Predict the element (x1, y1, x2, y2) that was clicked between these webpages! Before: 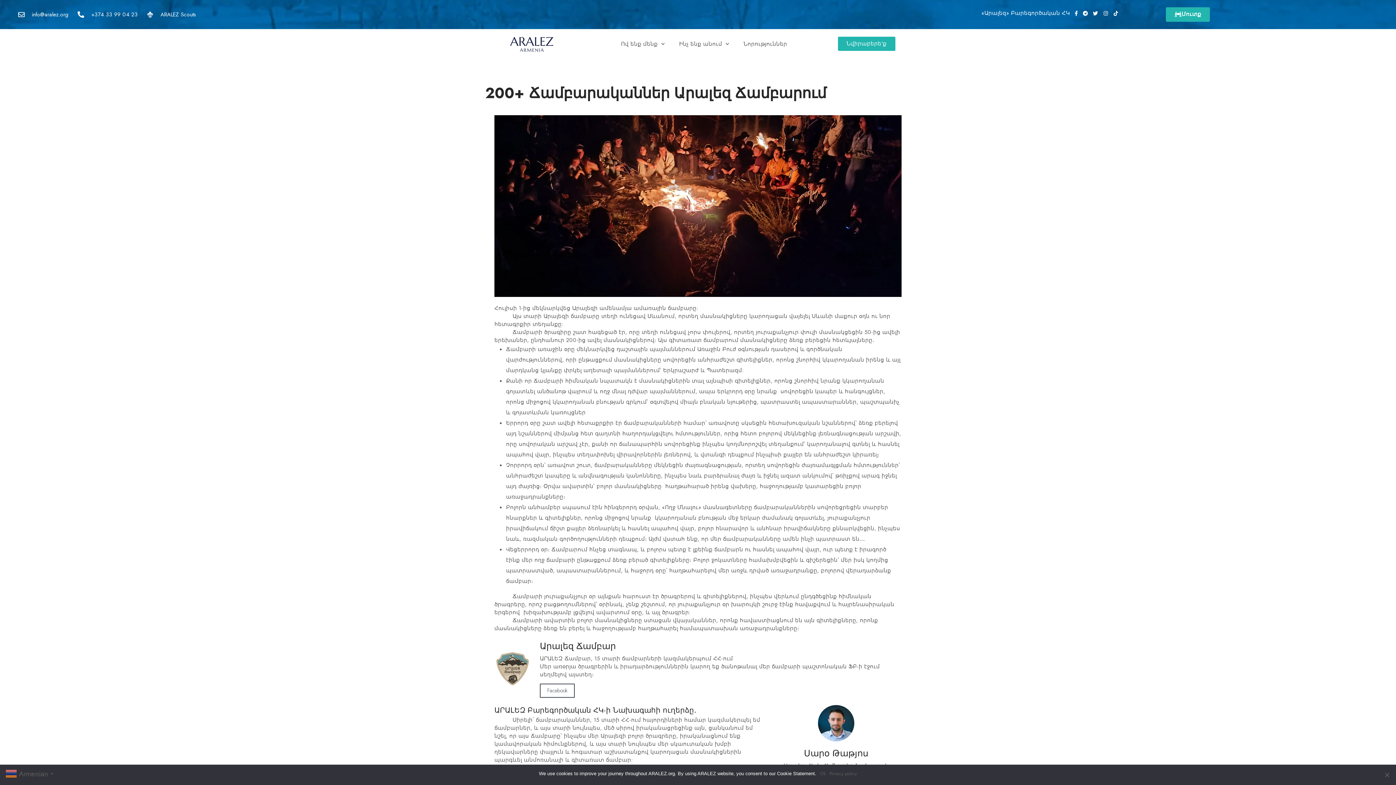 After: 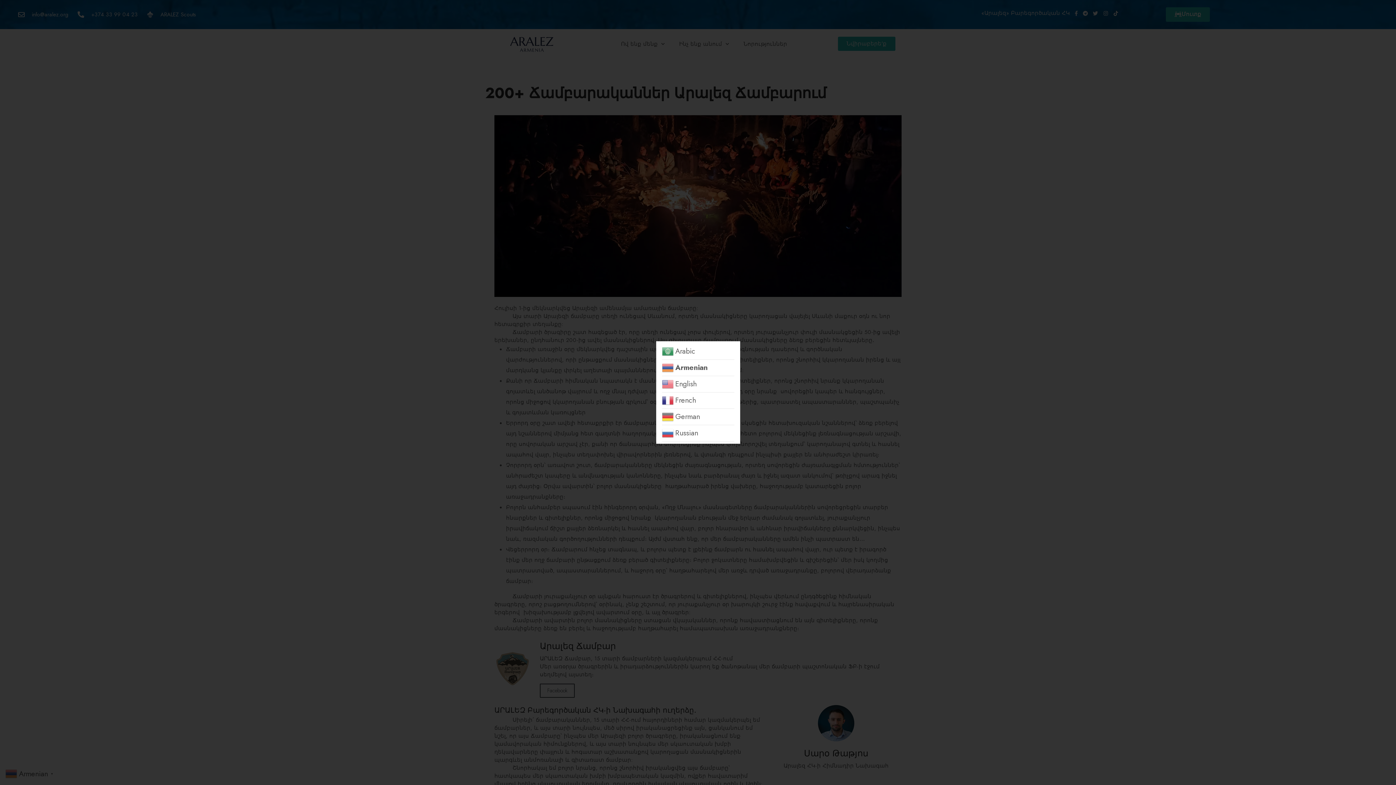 Action: bbox: (5, 769, 56, 777) label:  Armenian▼